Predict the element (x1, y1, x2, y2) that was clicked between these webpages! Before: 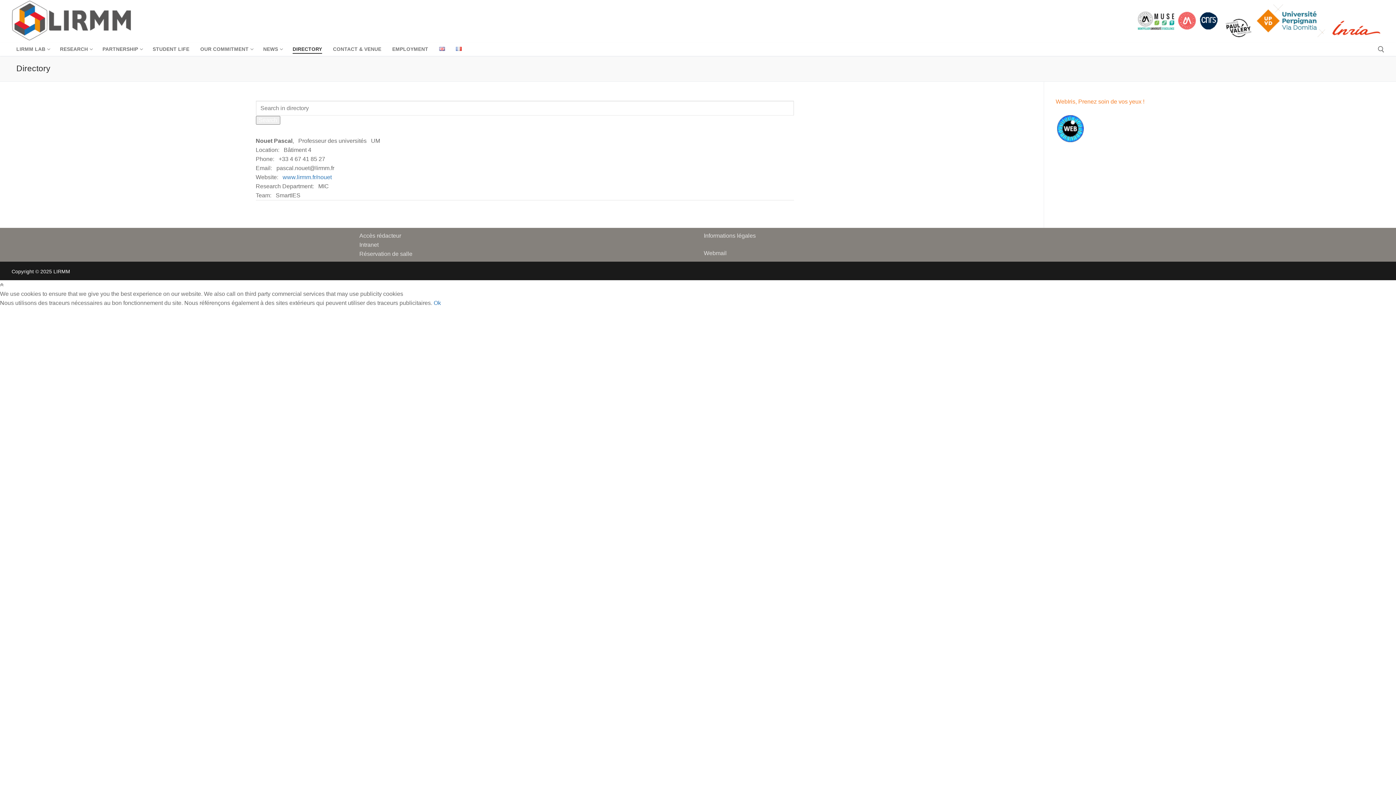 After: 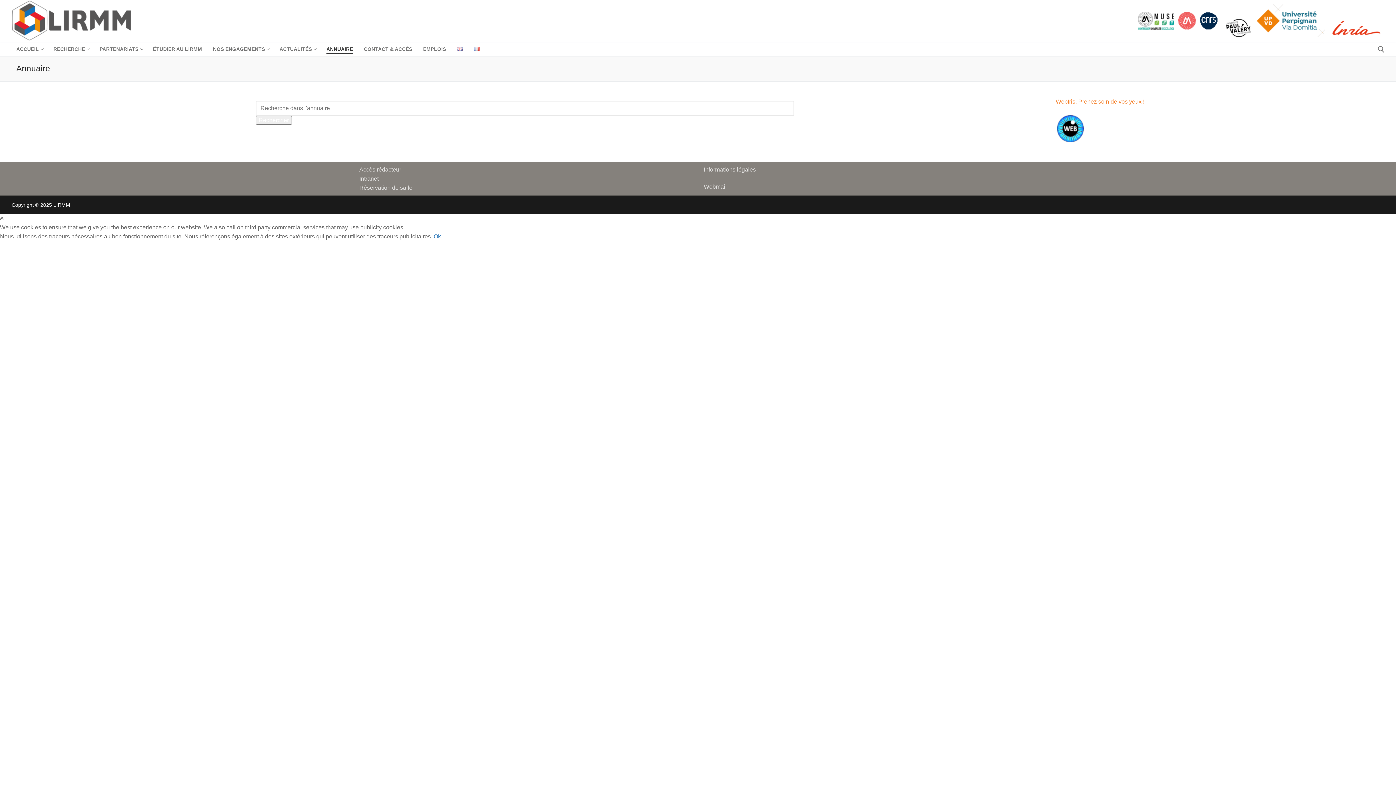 Action: bbox: (451, 42, 466, 55)